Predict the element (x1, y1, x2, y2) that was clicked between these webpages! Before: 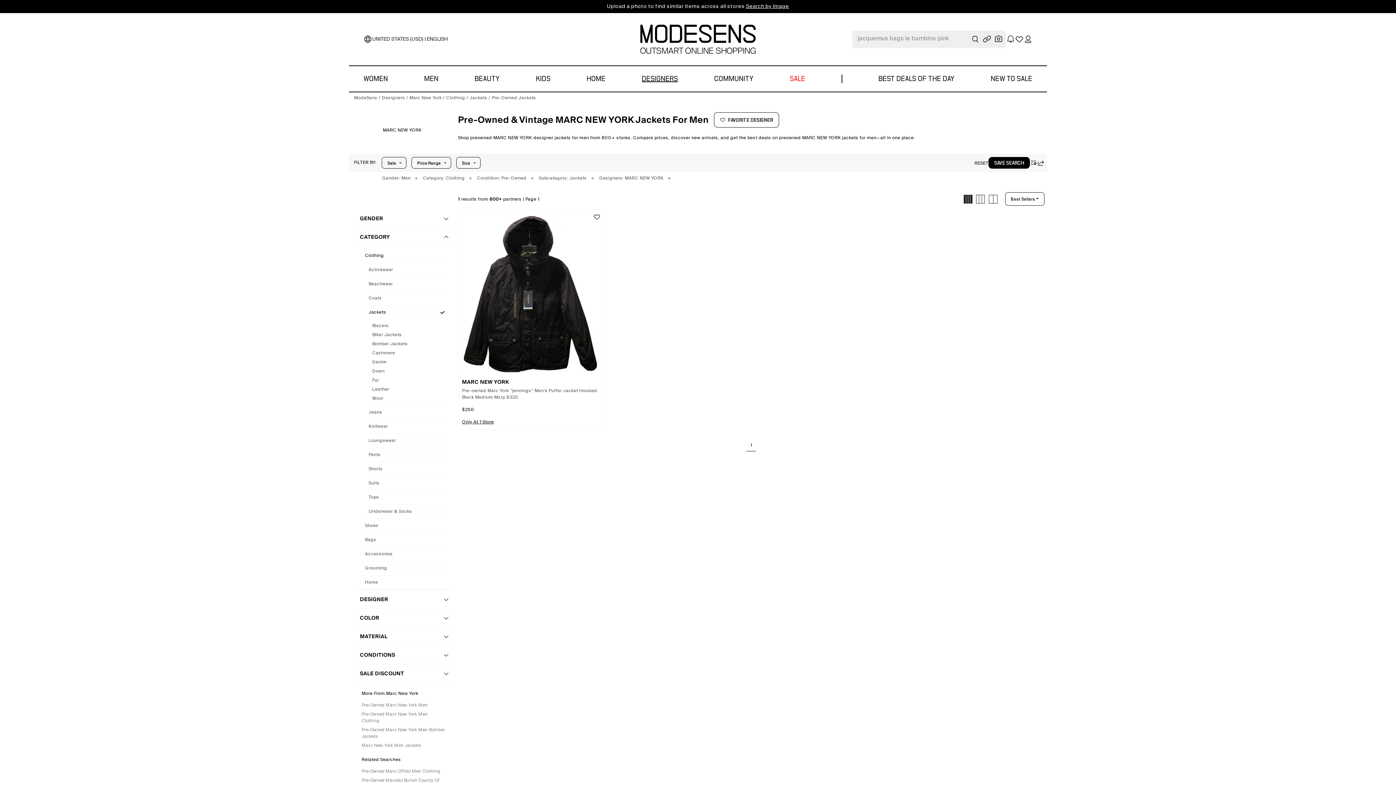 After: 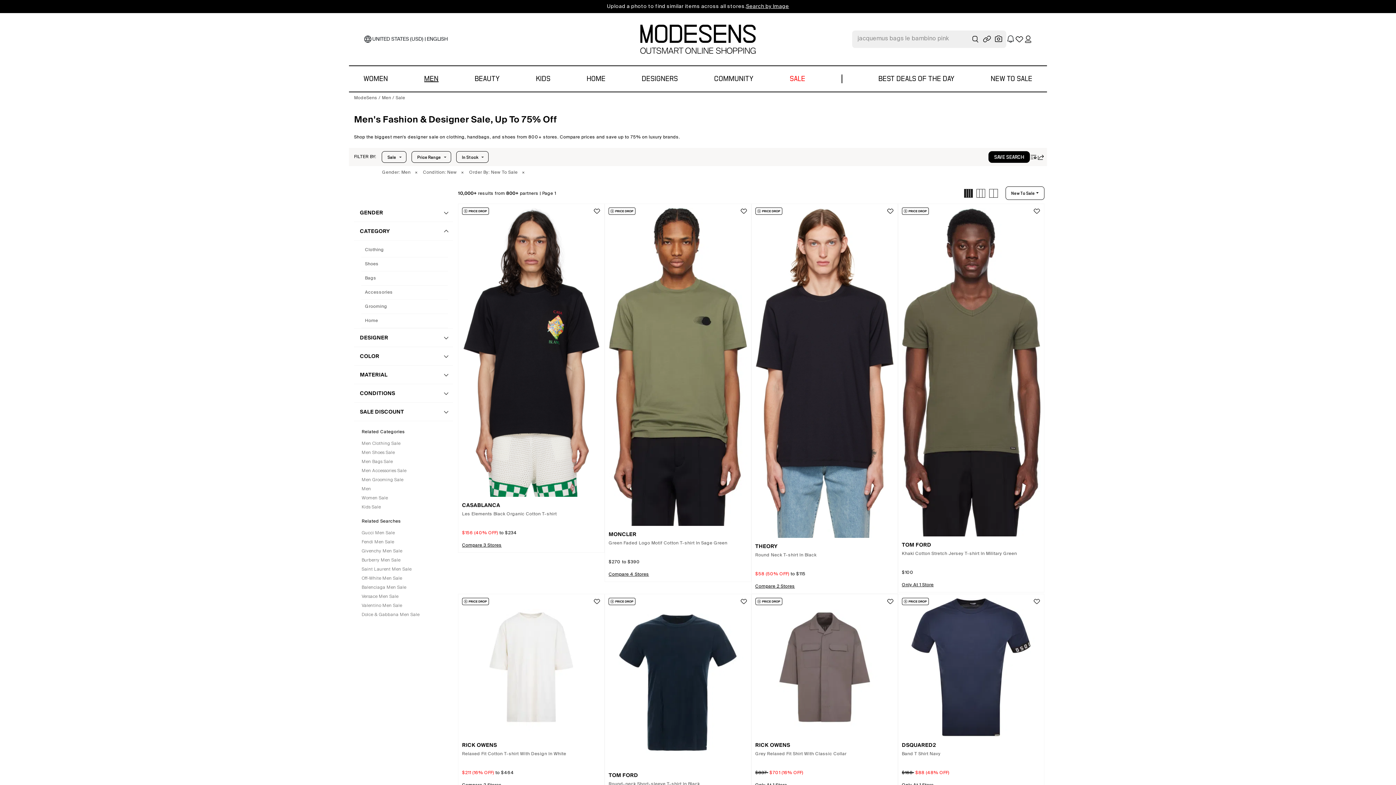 Action: label: SALE bbox: (790, 66, 805, 91)